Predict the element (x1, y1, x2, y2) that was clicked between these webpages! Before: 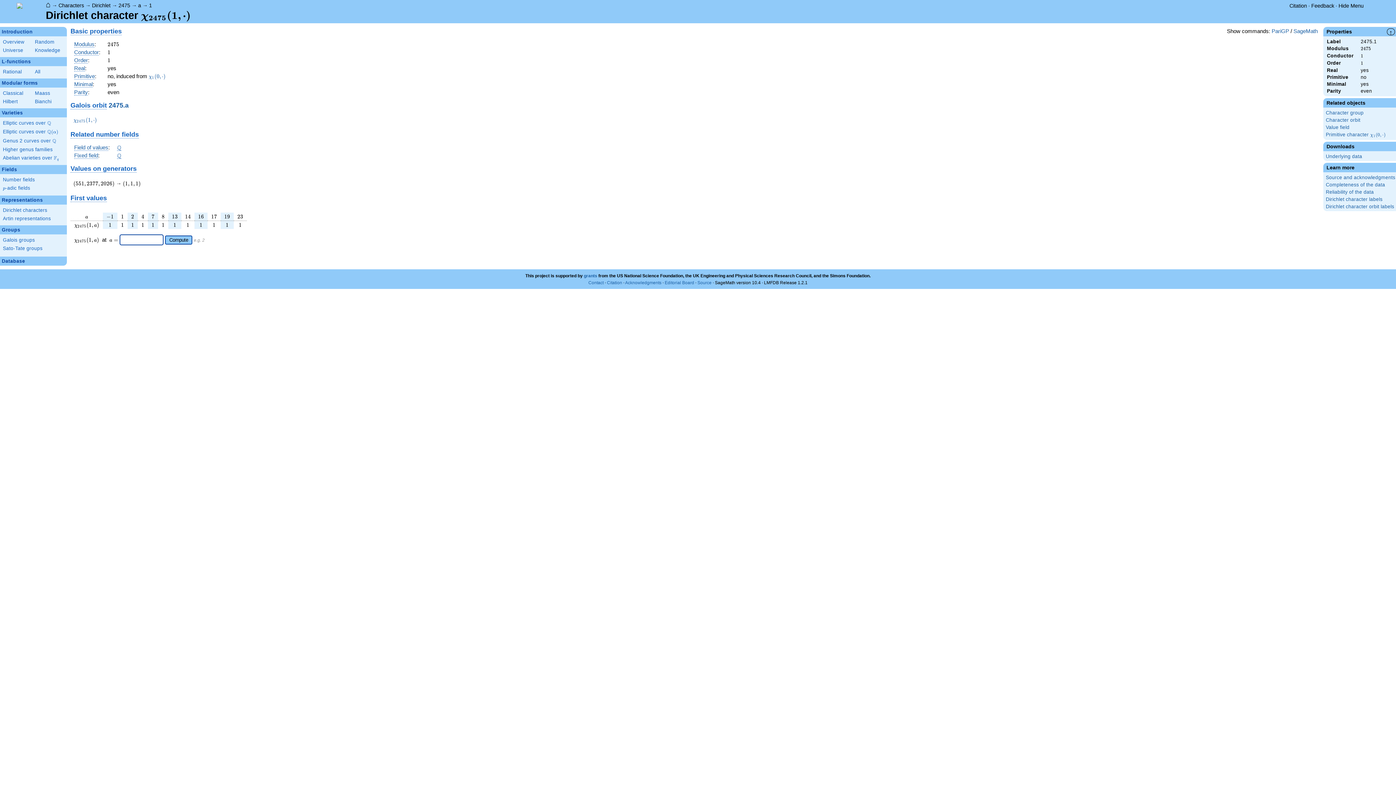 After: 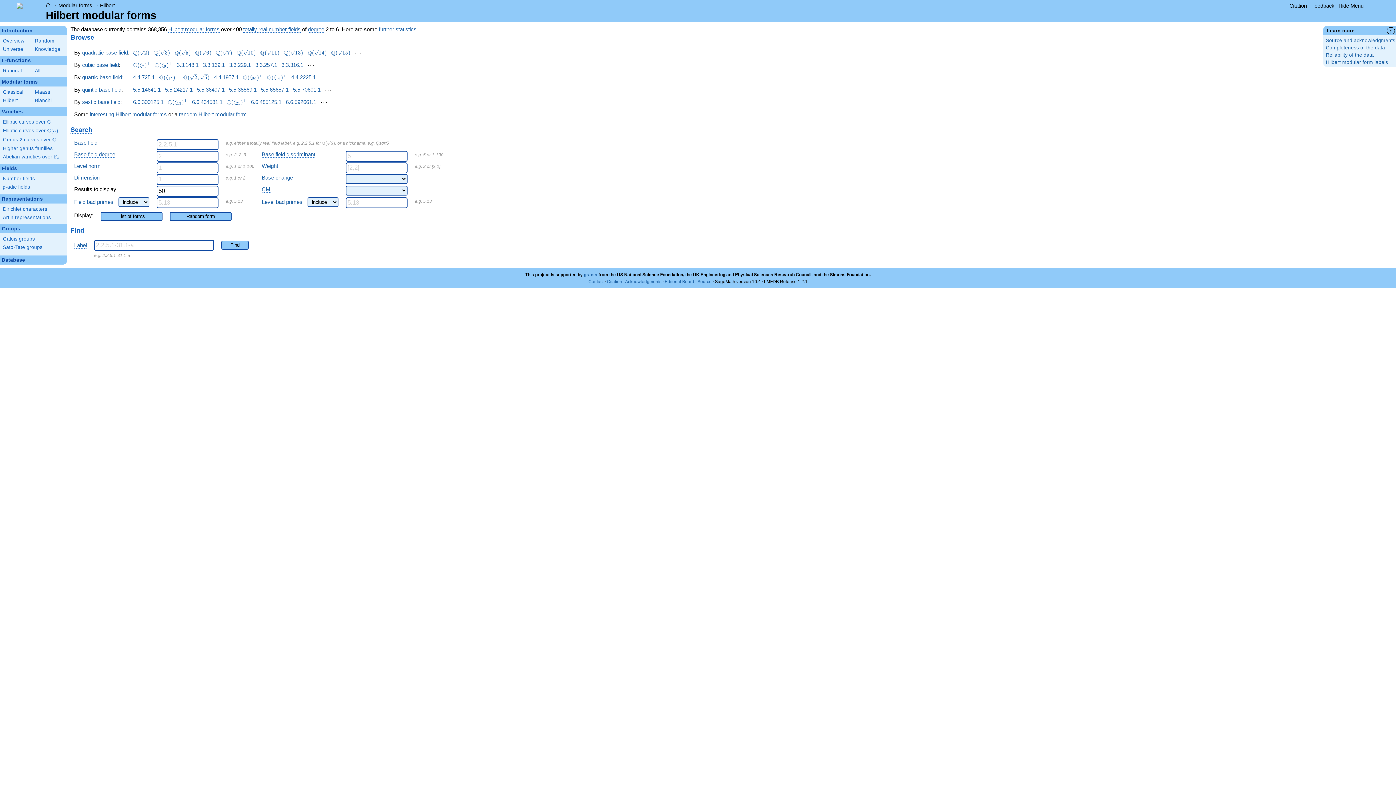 Action: label: Hilbert bbox: (2, 98, 32, 105)